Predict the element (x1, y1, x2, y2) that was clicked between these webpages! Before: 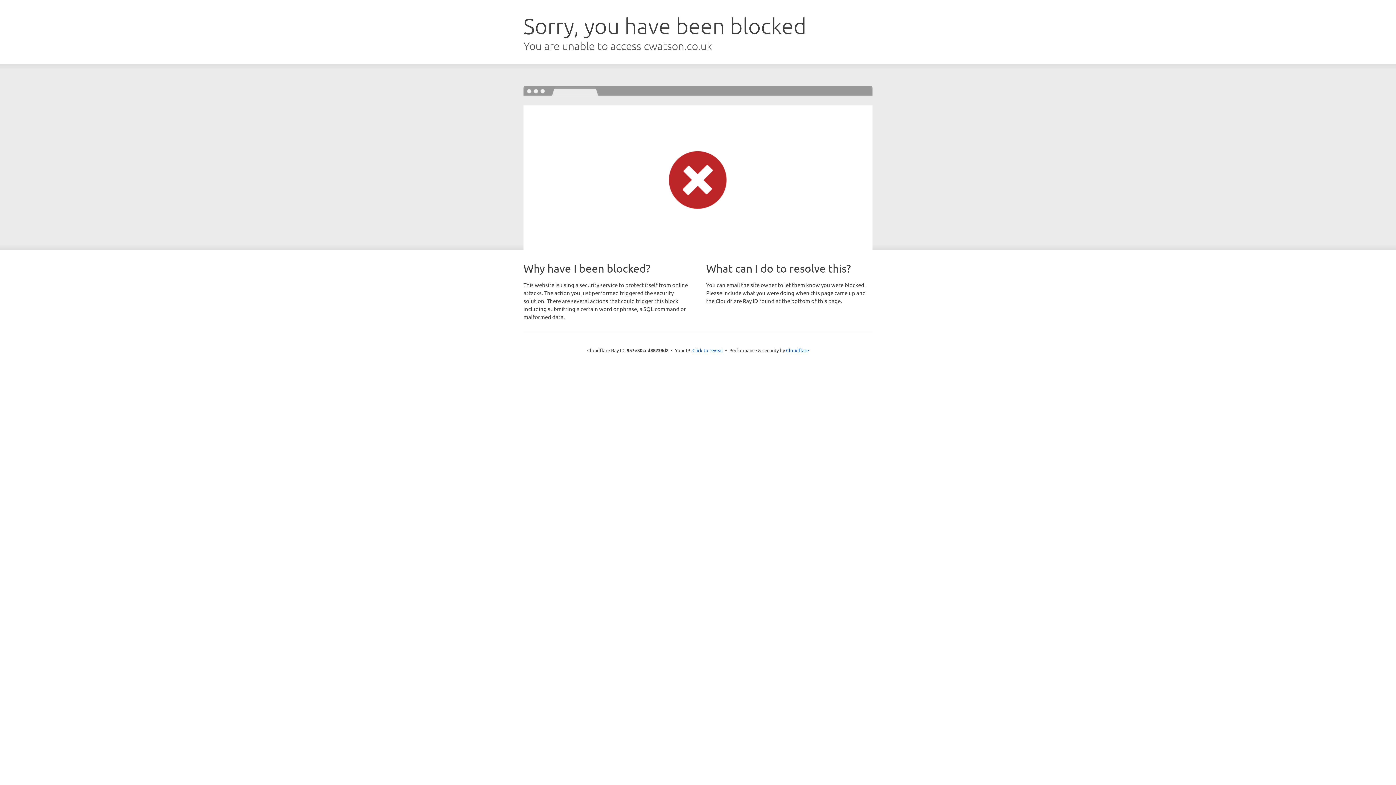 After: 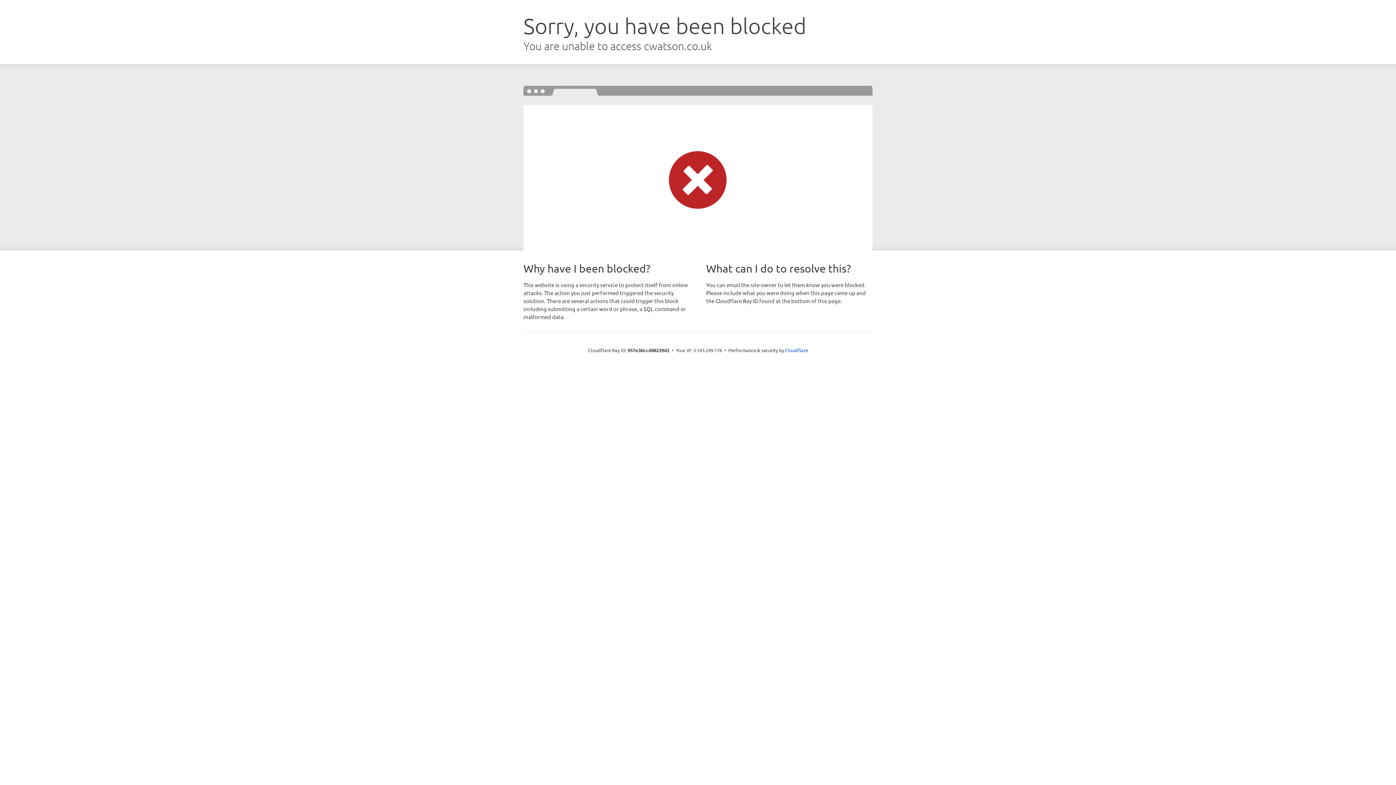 Action: bbox: (692, 346, 723, 353) label: Click to reveal